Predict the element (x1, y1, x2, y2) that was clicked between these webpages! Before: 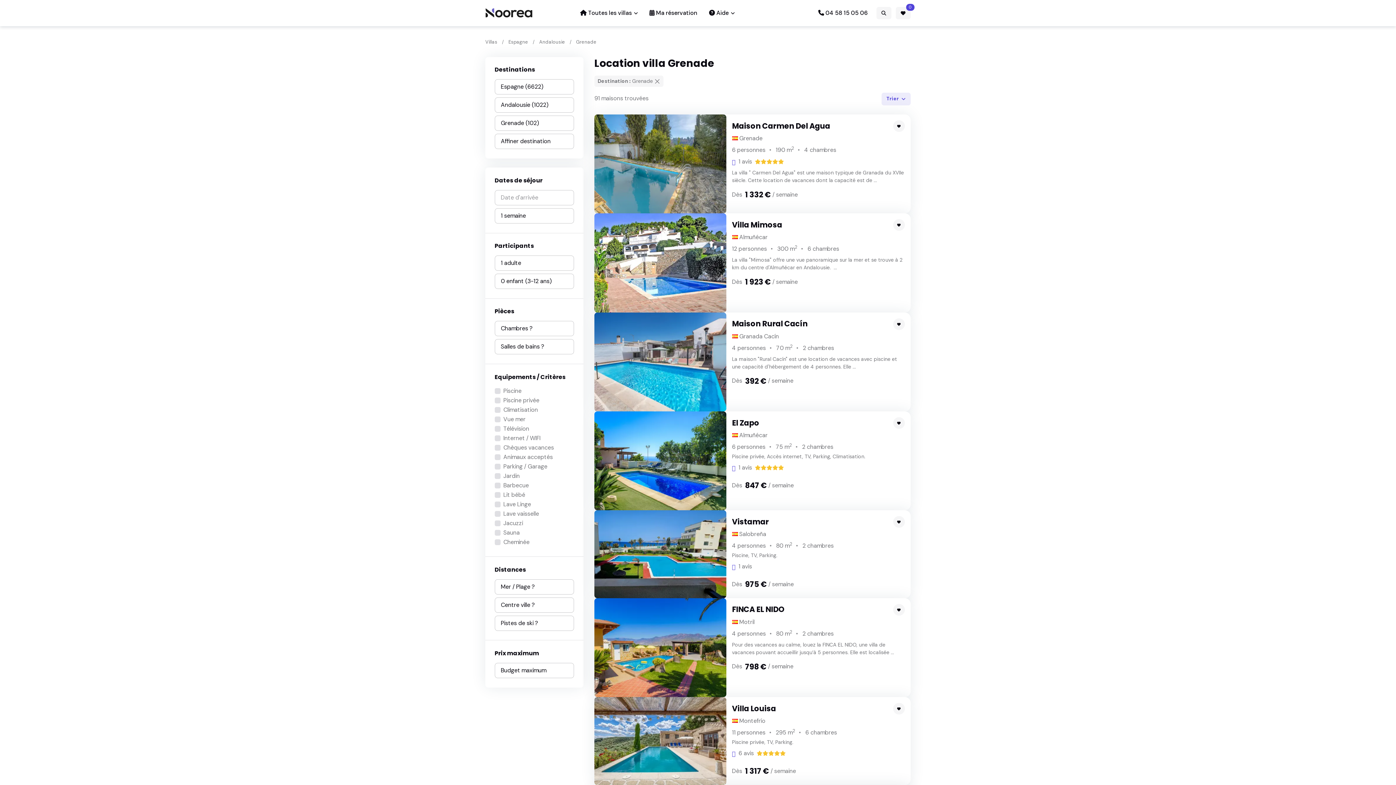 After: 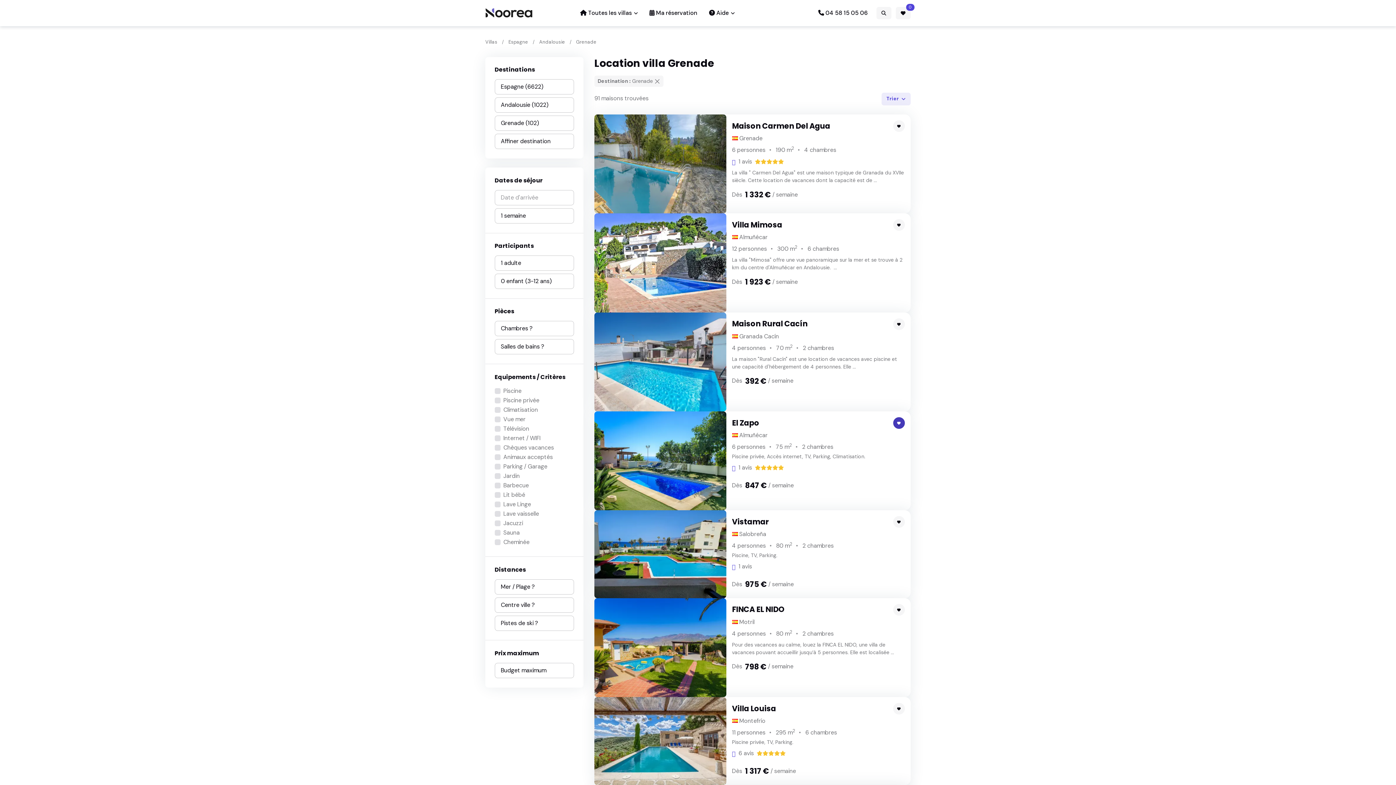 Action: bbox: (893, 417, 905, 429)